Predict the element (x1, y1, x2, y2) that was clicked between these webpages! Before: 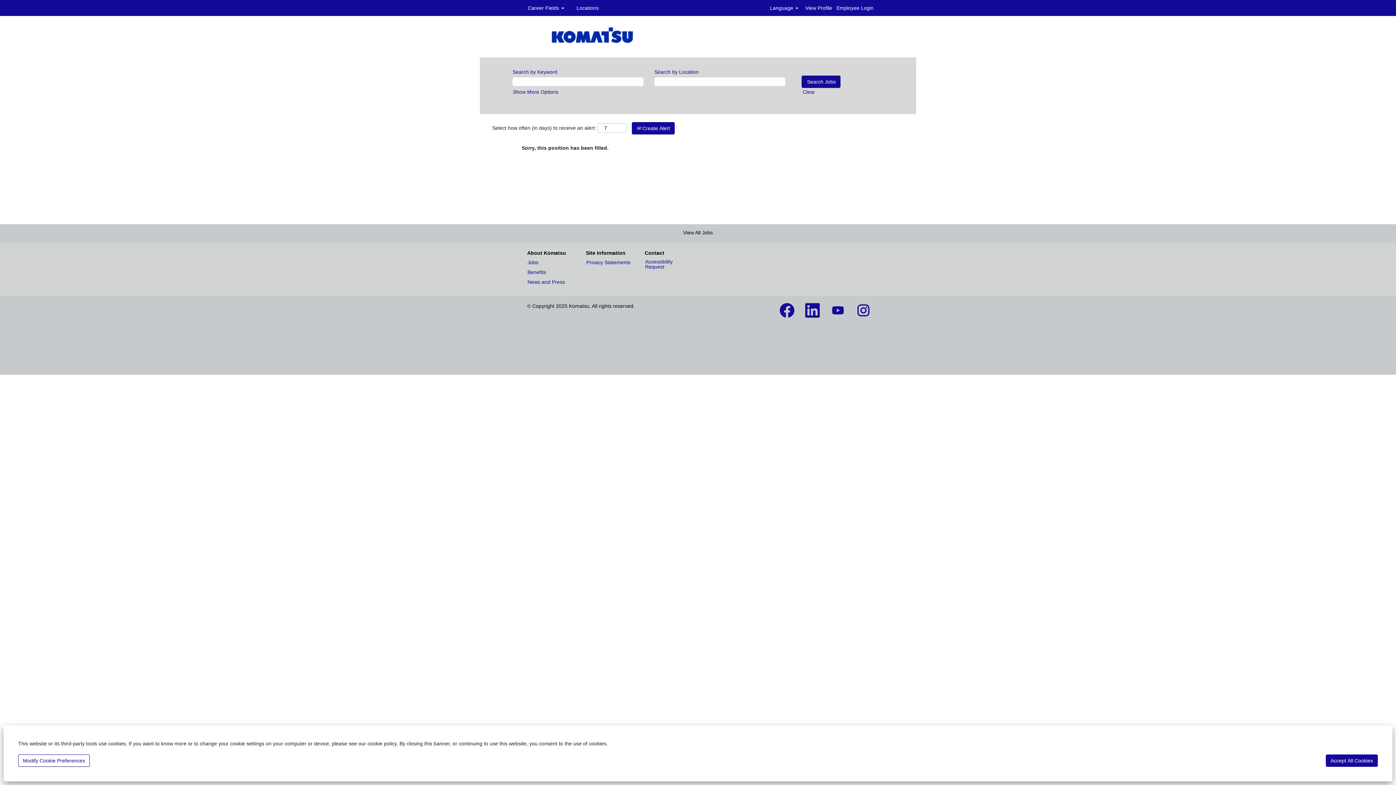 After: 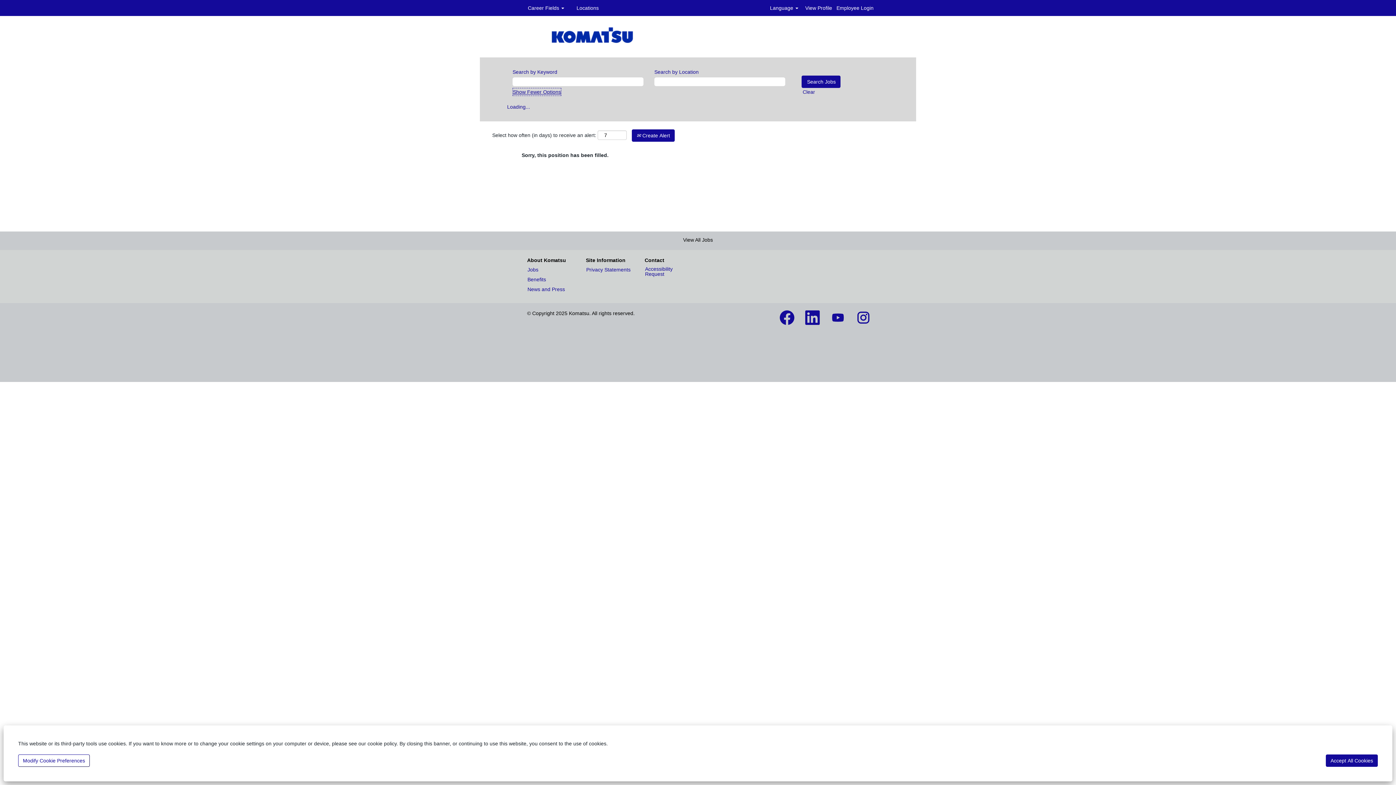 Action: bbox: (512, 88, 558, 96) label: Show More Options